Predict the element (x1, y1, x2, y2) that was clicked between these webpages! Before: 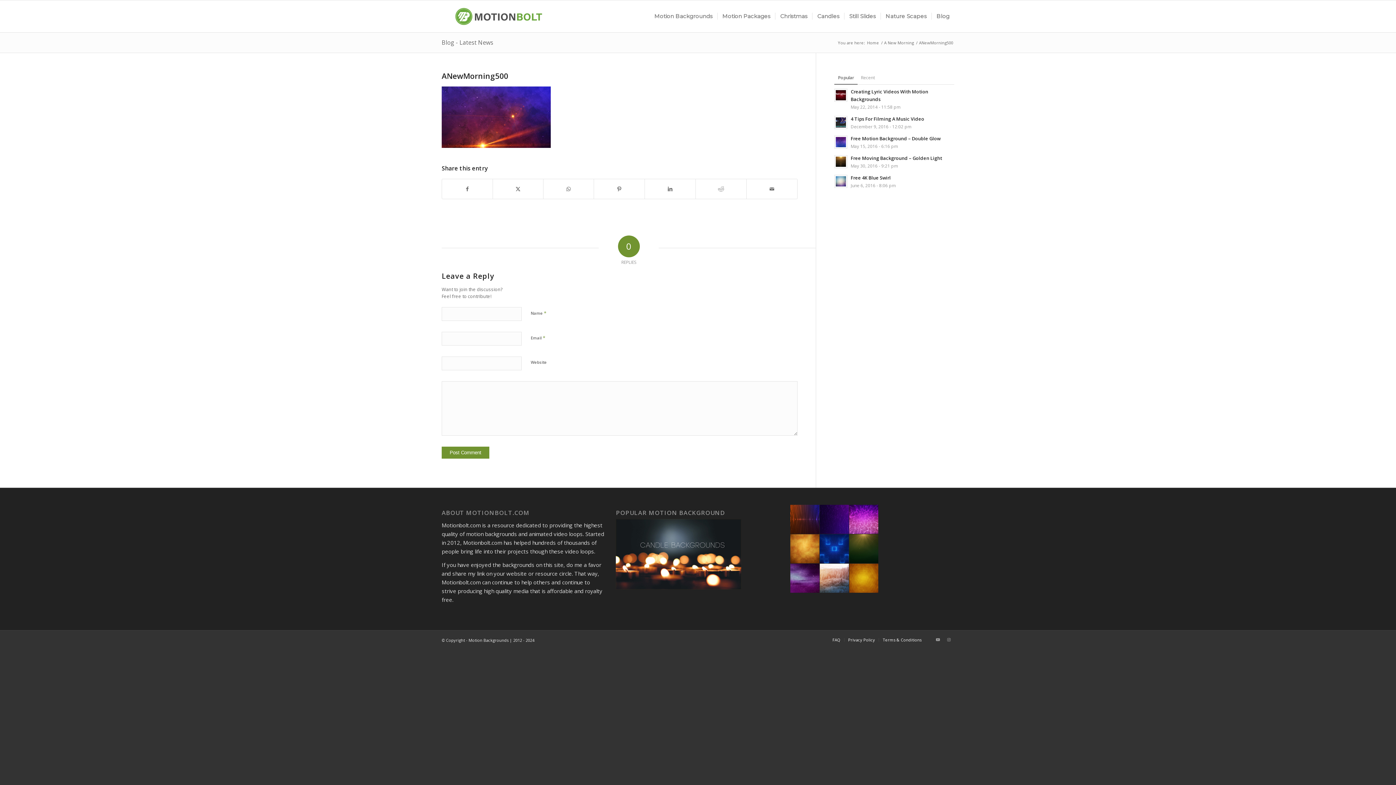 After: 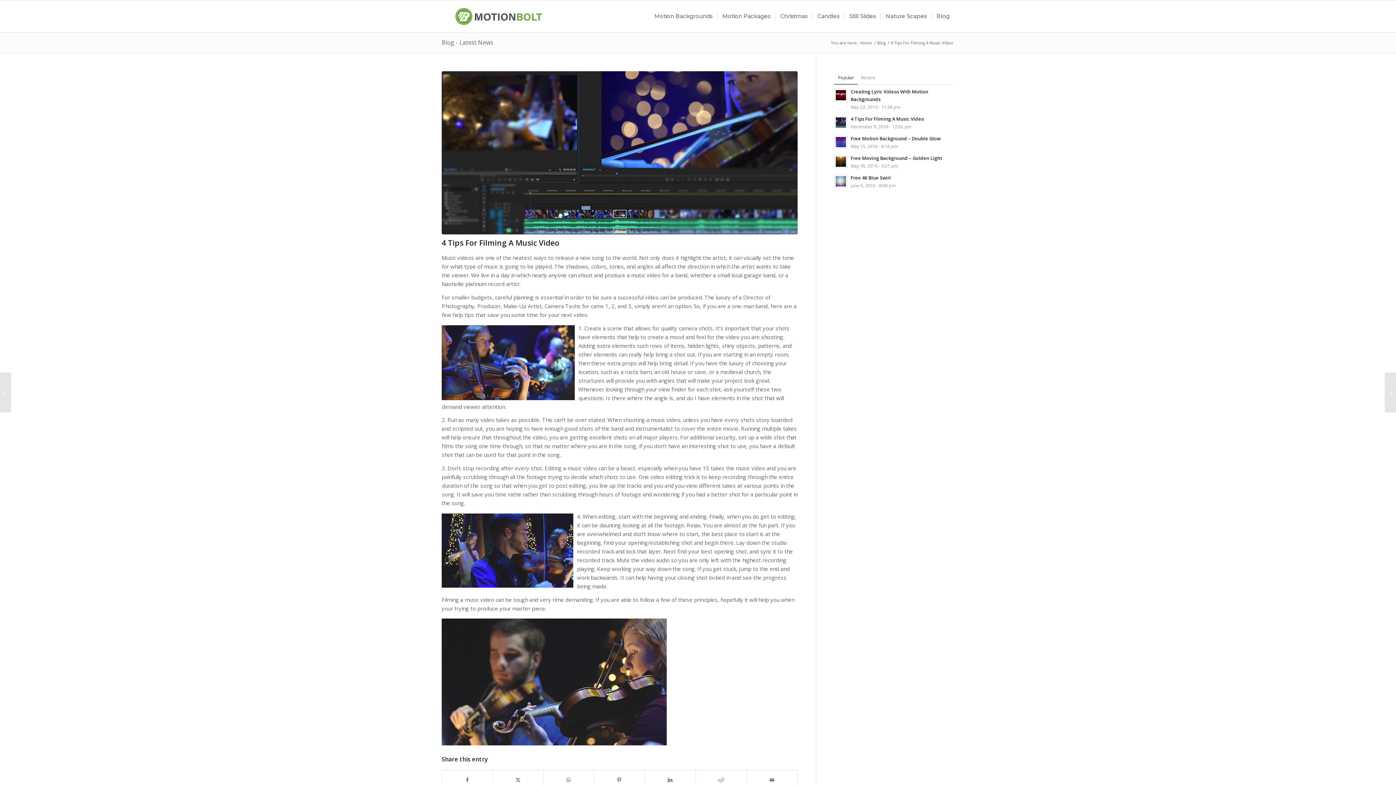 Action: bbox: (851, 115, 924, 122) label: 4 Tips For Filming A Music Video